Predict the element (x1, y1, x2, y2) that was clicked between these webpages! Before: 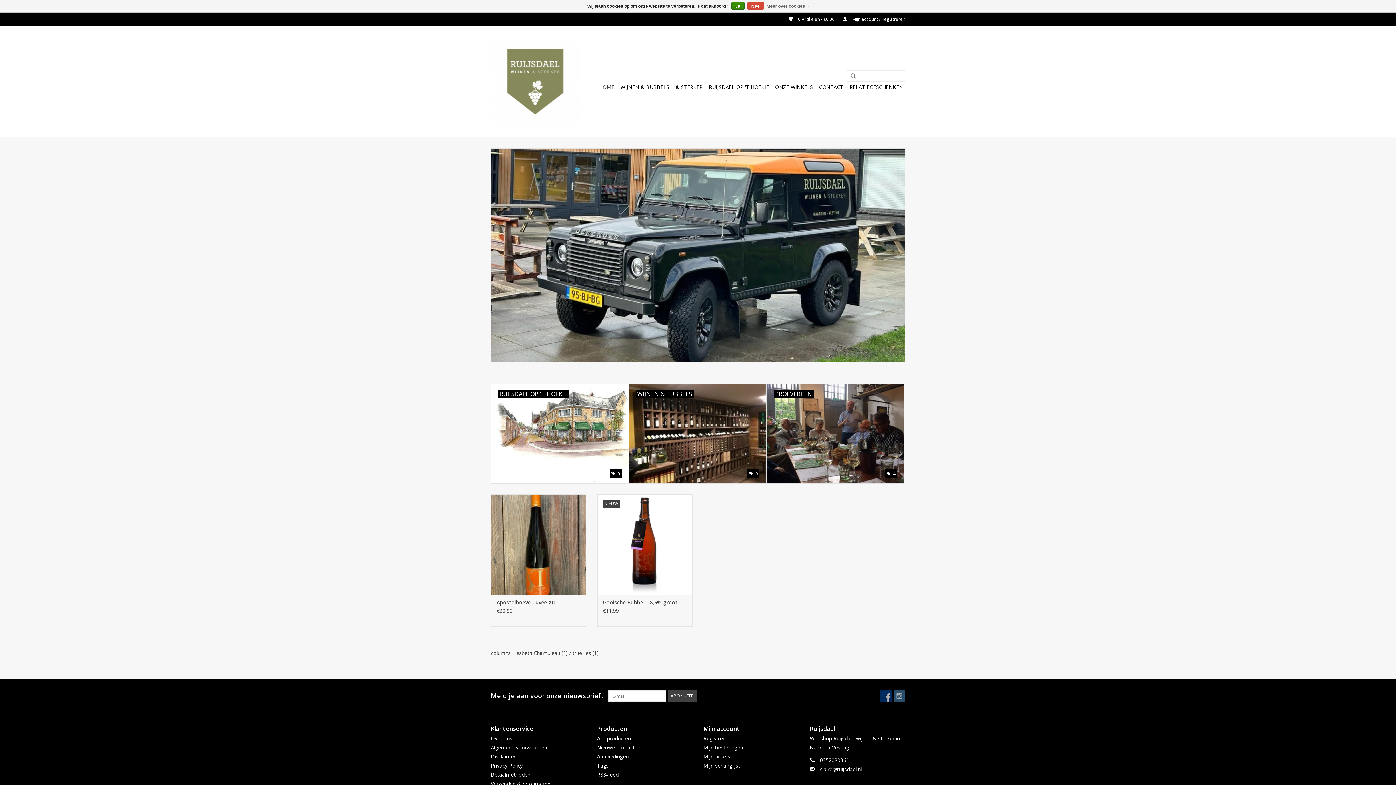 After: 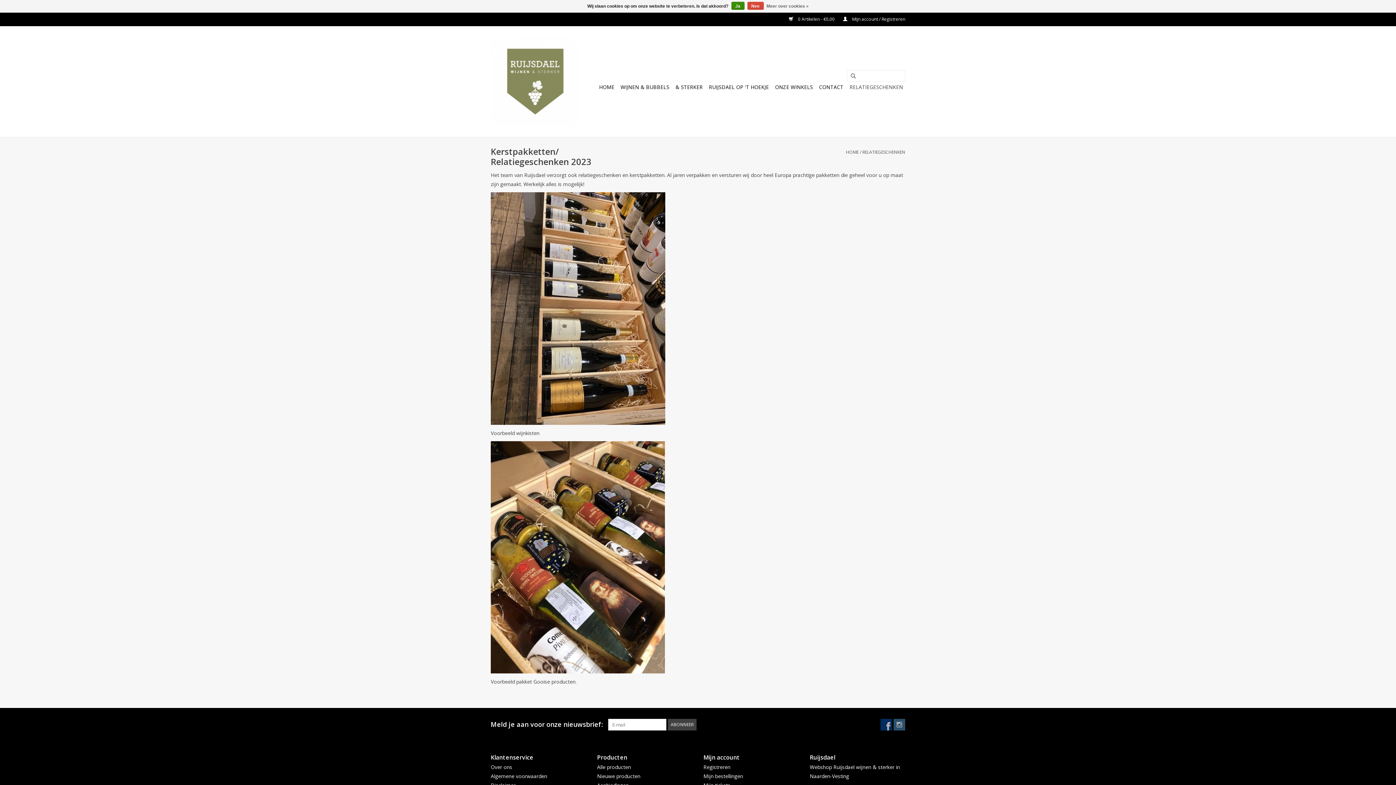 Action: bbox: (847, 81, 905, 93) label: RELATIEGESCHENKEN